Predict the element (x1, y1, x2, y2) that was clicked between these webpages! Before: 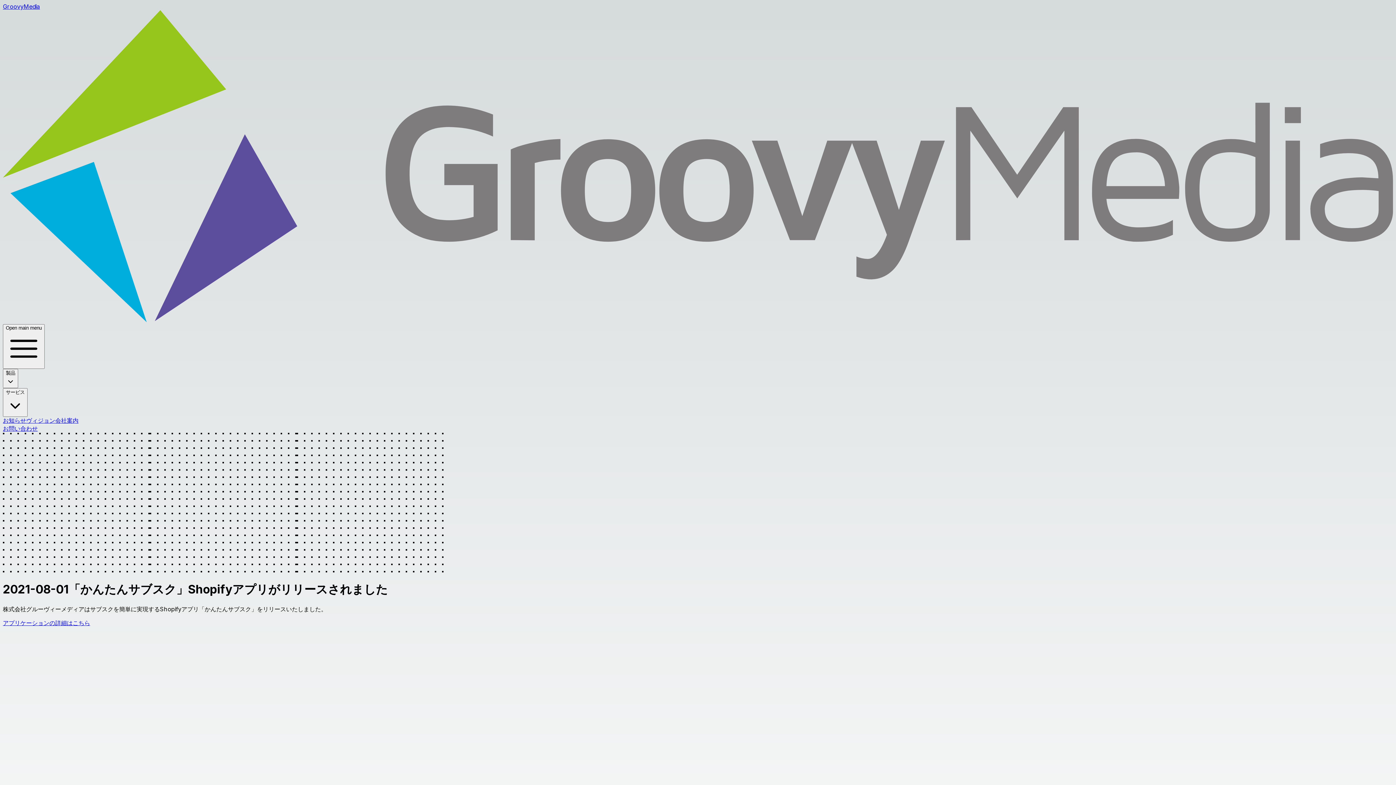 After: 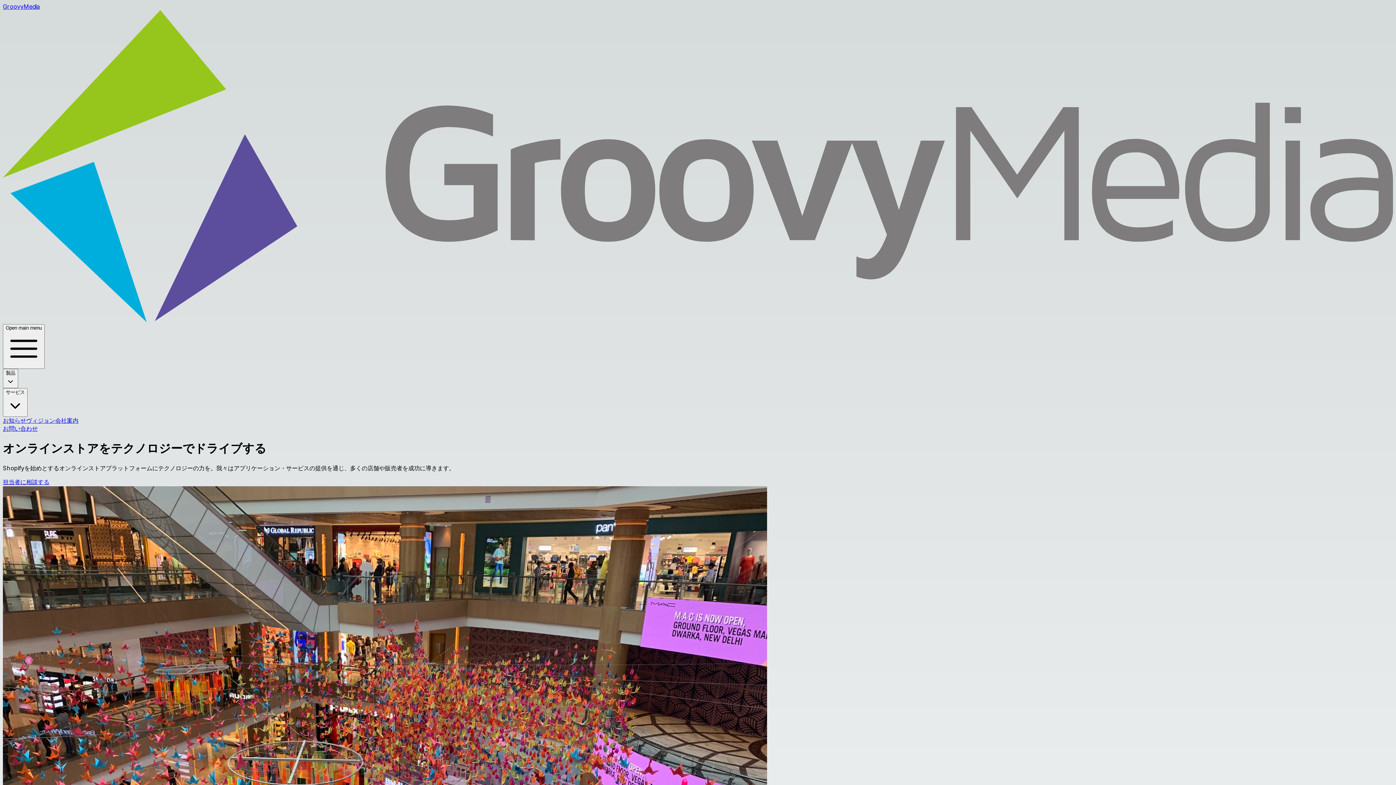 Action: label: GroovyMedia bbox: (2, 2, 1393, 324)